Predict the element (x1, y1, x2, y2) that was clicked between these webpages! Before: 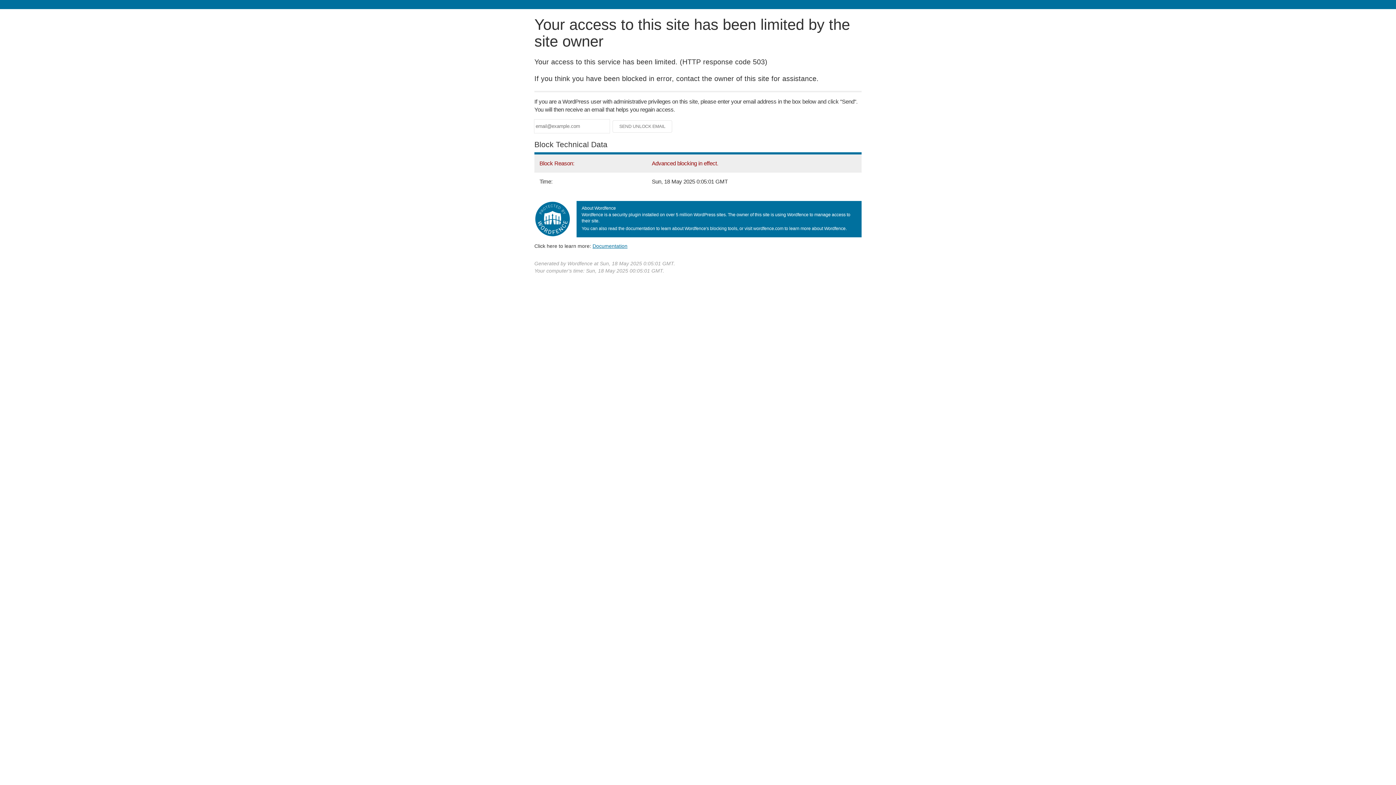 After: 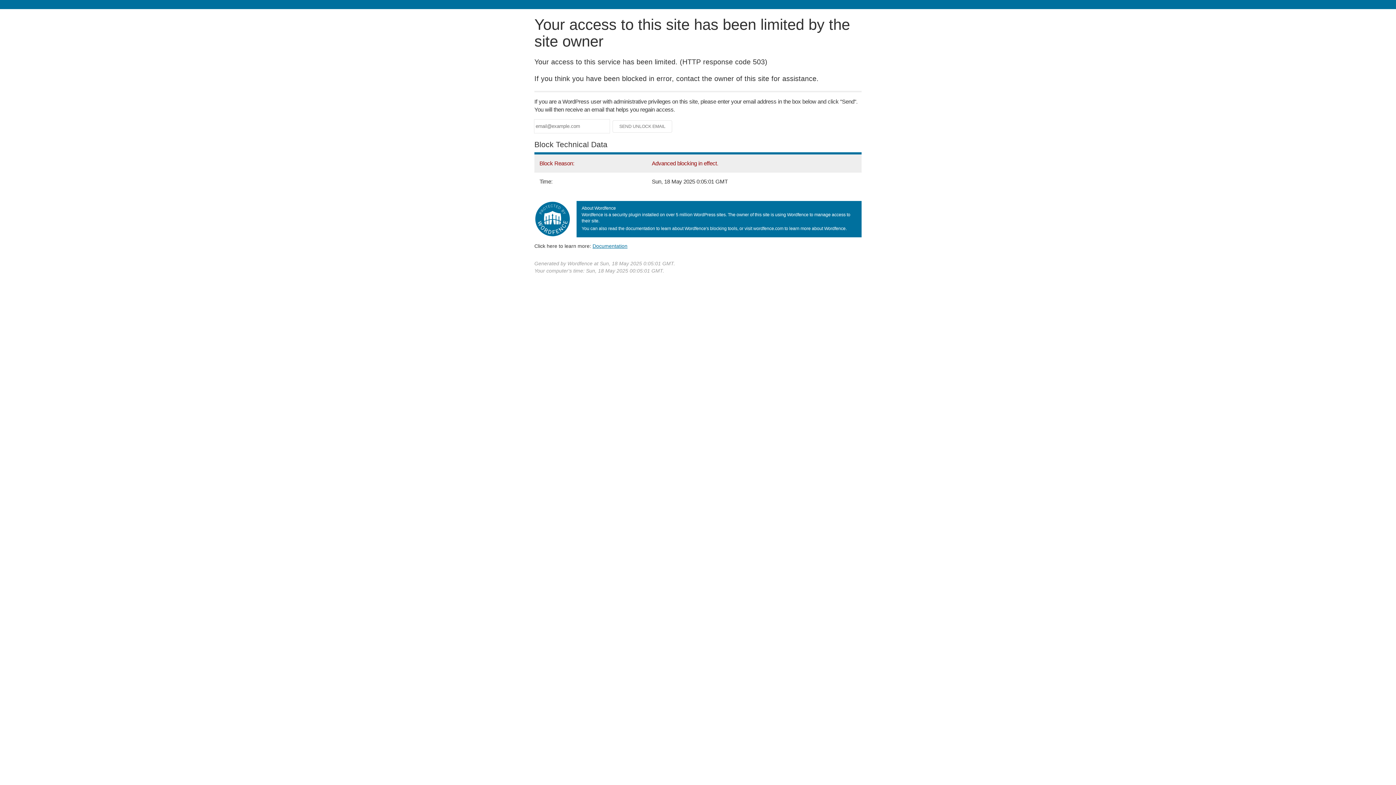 Action: bbox: (592, 243, 627, 248) label: Documentation